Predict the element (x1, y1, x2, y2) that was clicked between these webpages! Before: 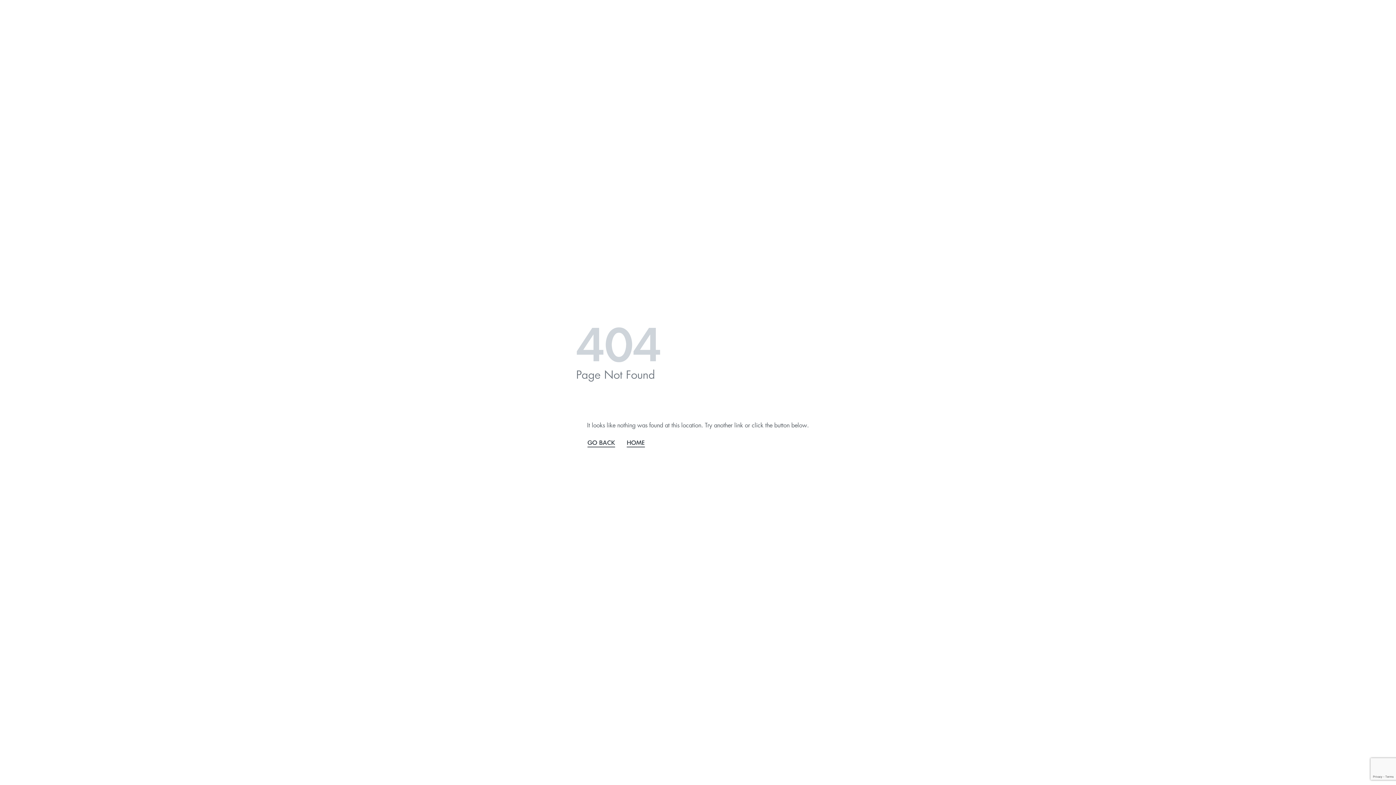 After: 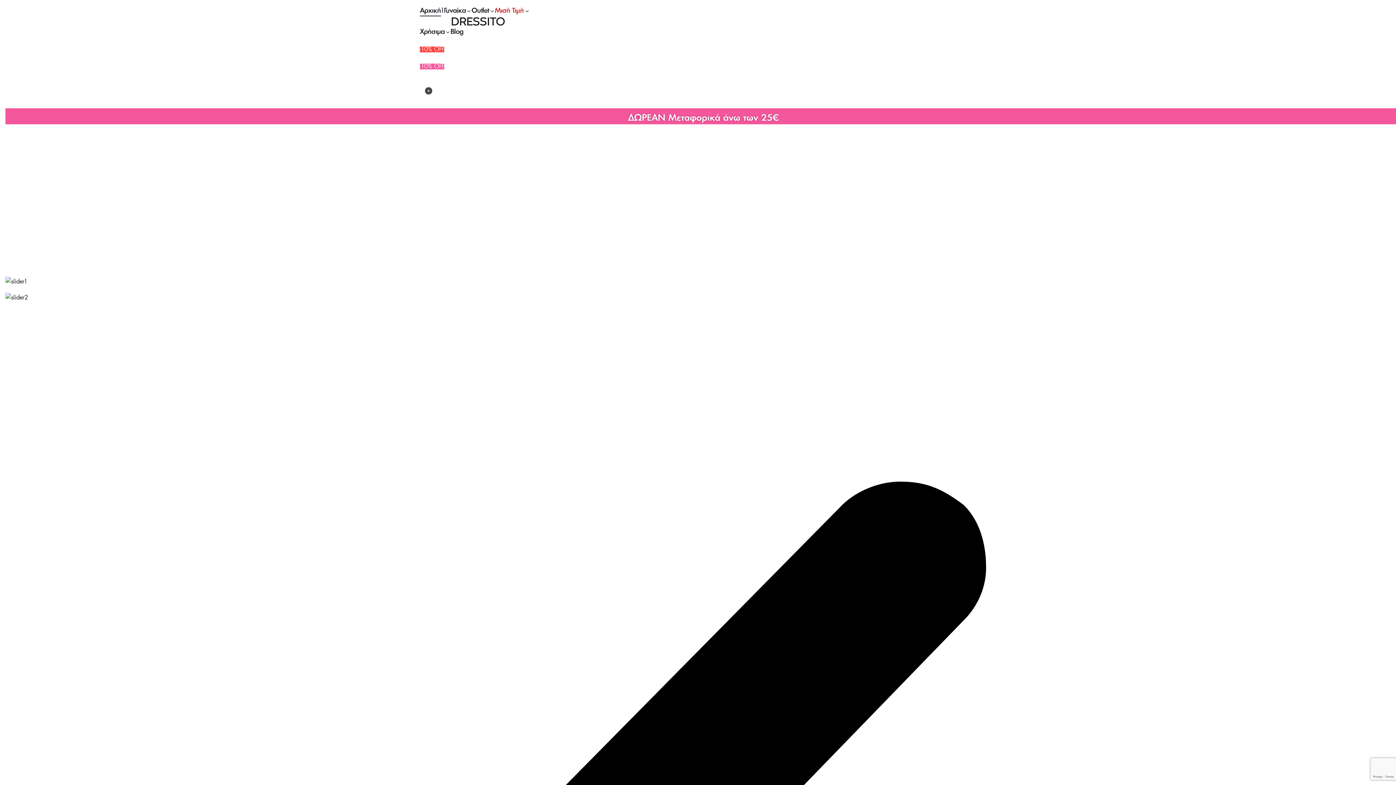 Action: bbox: (626, 438, 645, 447) label: HOME